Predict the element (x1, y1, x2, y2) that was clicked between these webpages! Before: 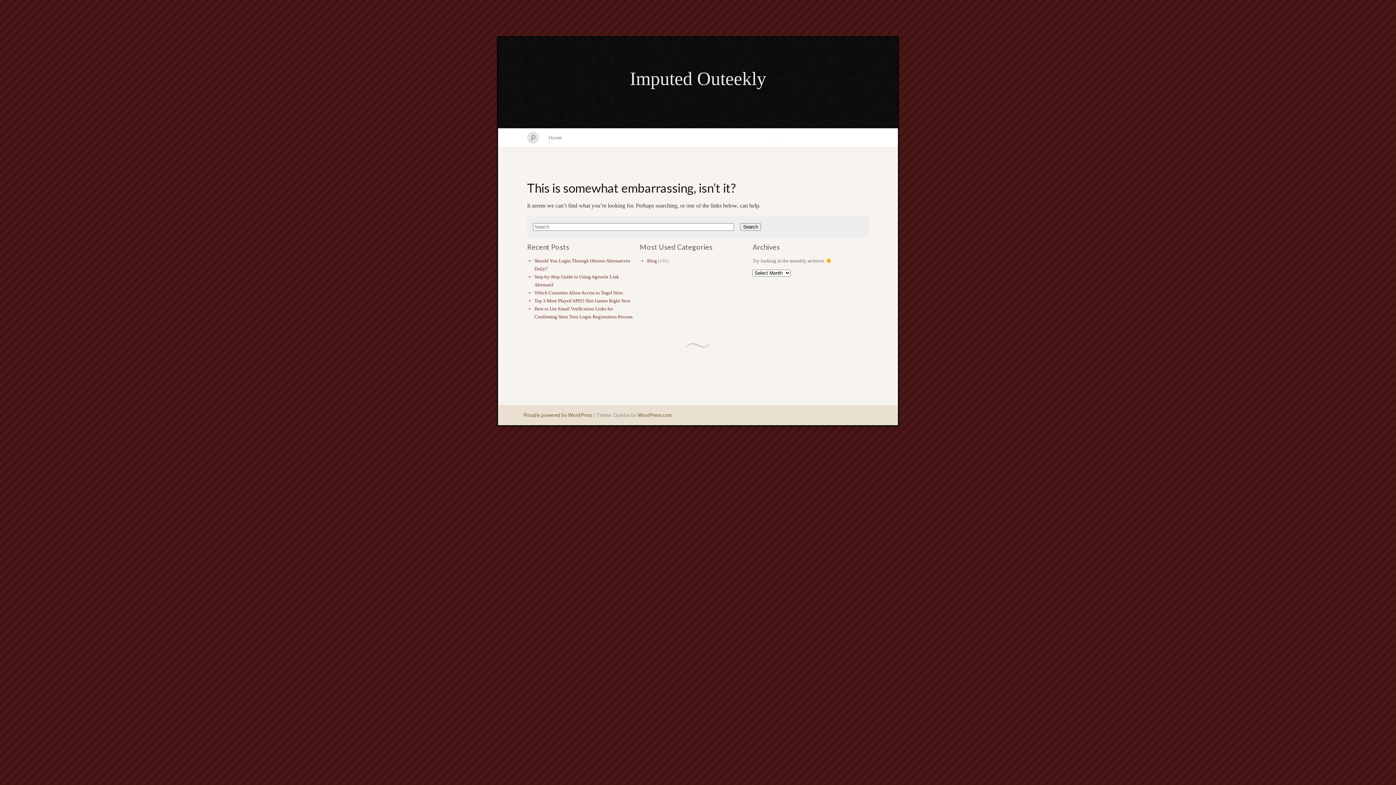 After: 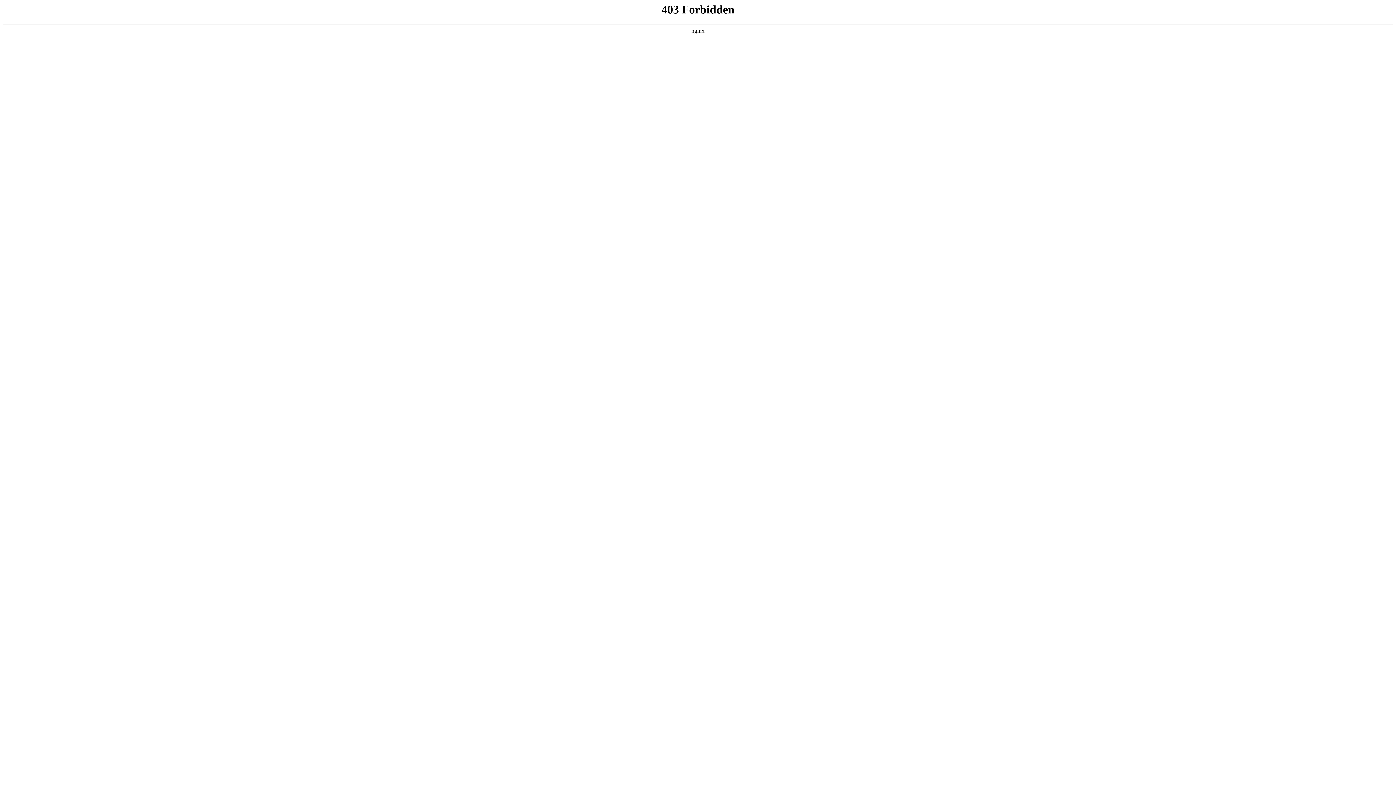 Action: bbox: (523, 412, 592, 418) label: Proudly powered by WordPress